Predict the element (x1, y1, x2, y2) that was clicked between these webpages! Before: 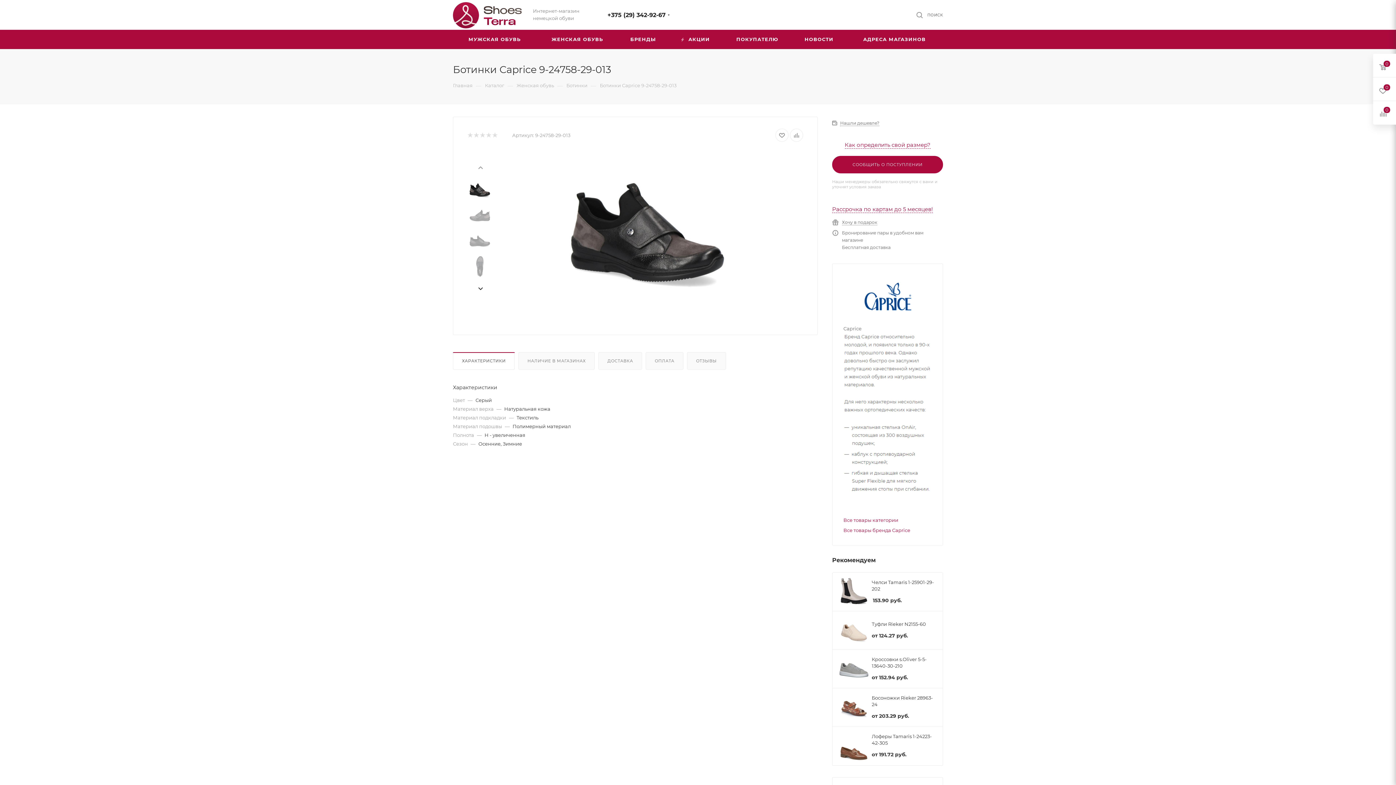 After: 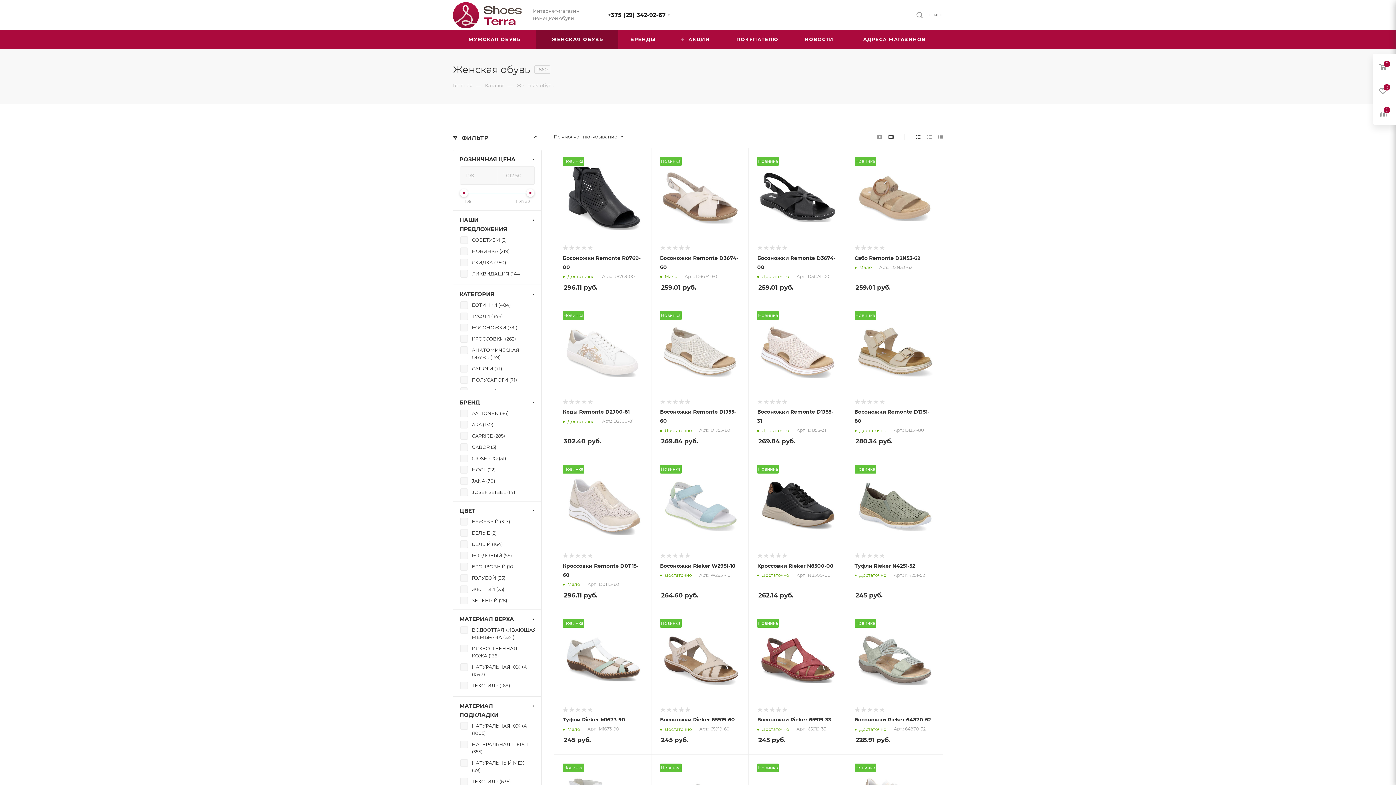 Action: label: ЖЕНСКАЯ ОБУВЬ bbox: (536, 29, 618, 49)